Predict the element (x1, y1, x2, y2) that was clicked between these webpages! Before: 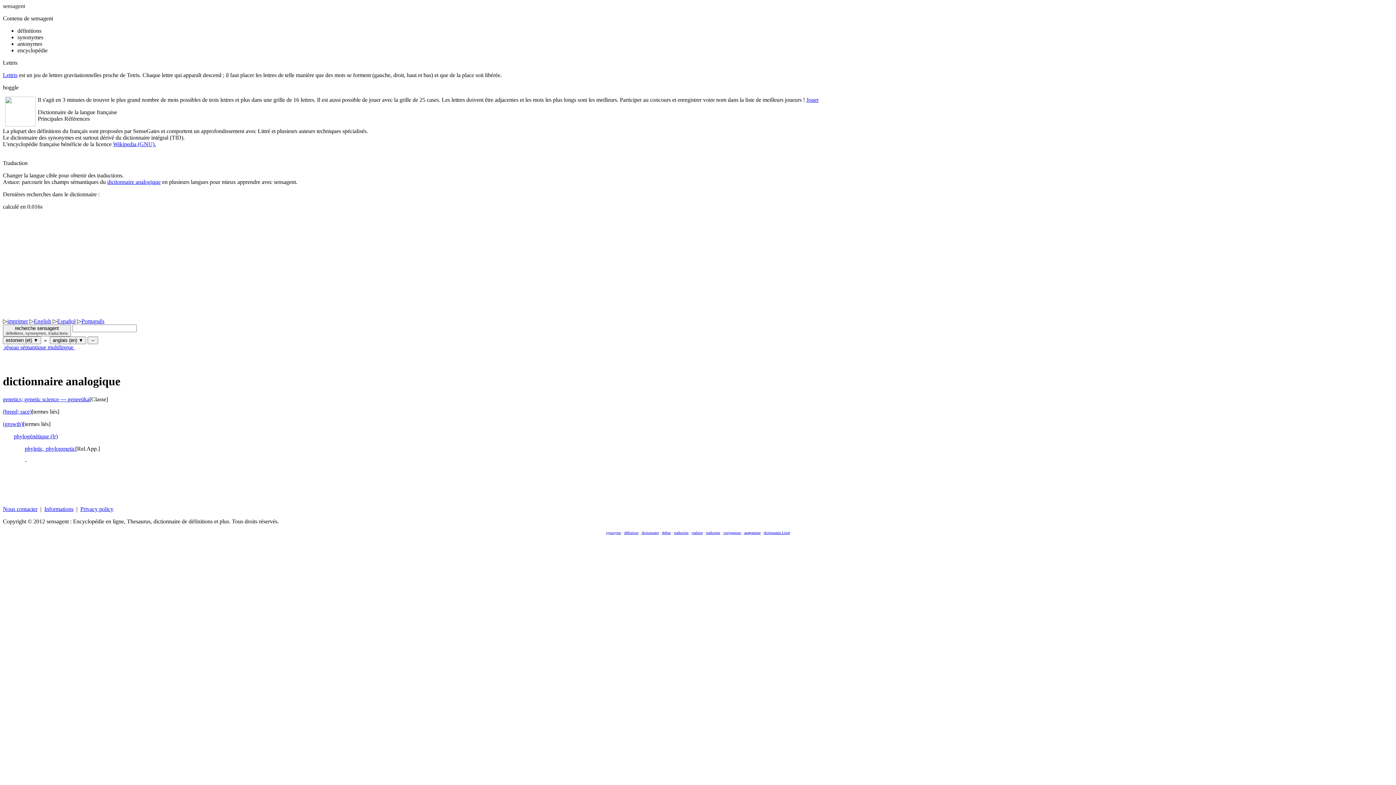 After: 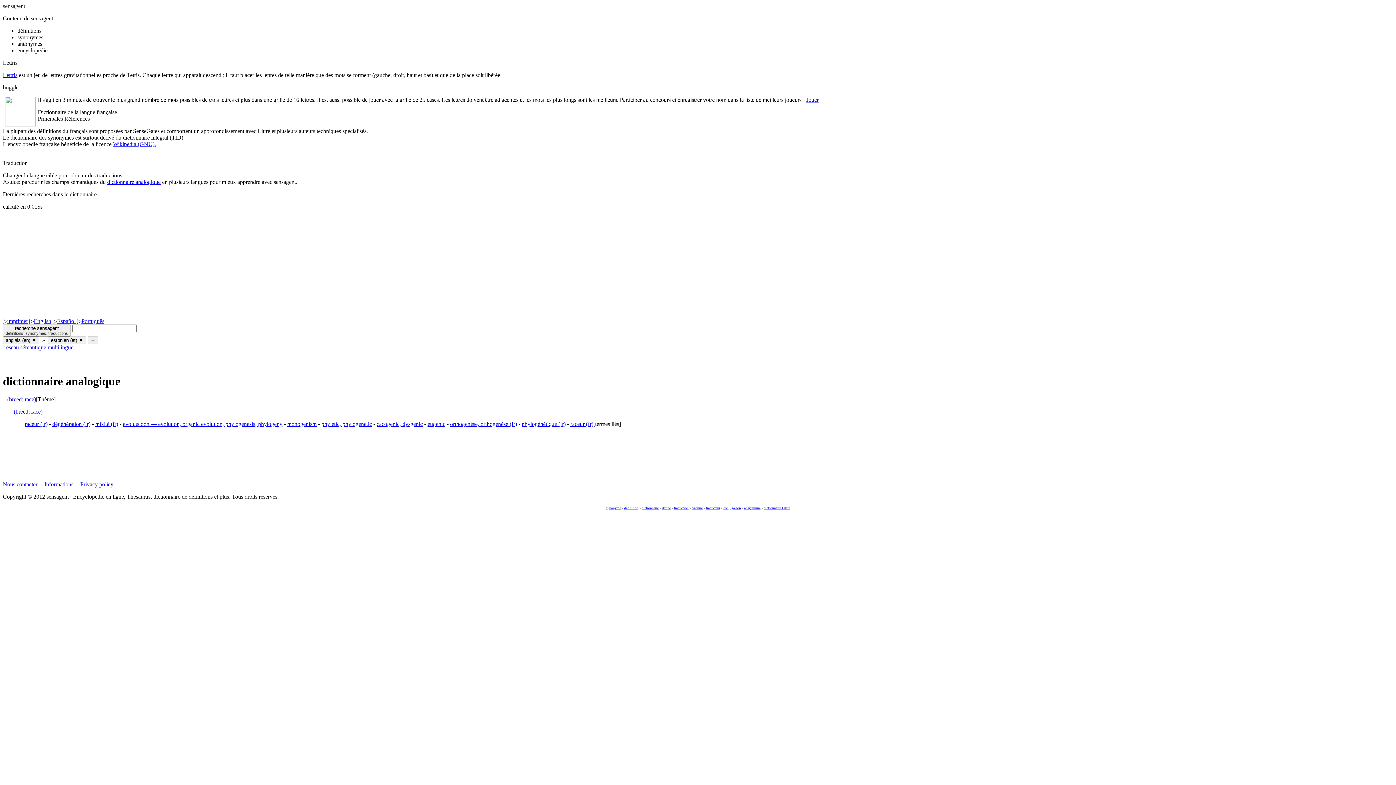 Action: bbox: (2, 408, 31, 414) label: (breed; race)